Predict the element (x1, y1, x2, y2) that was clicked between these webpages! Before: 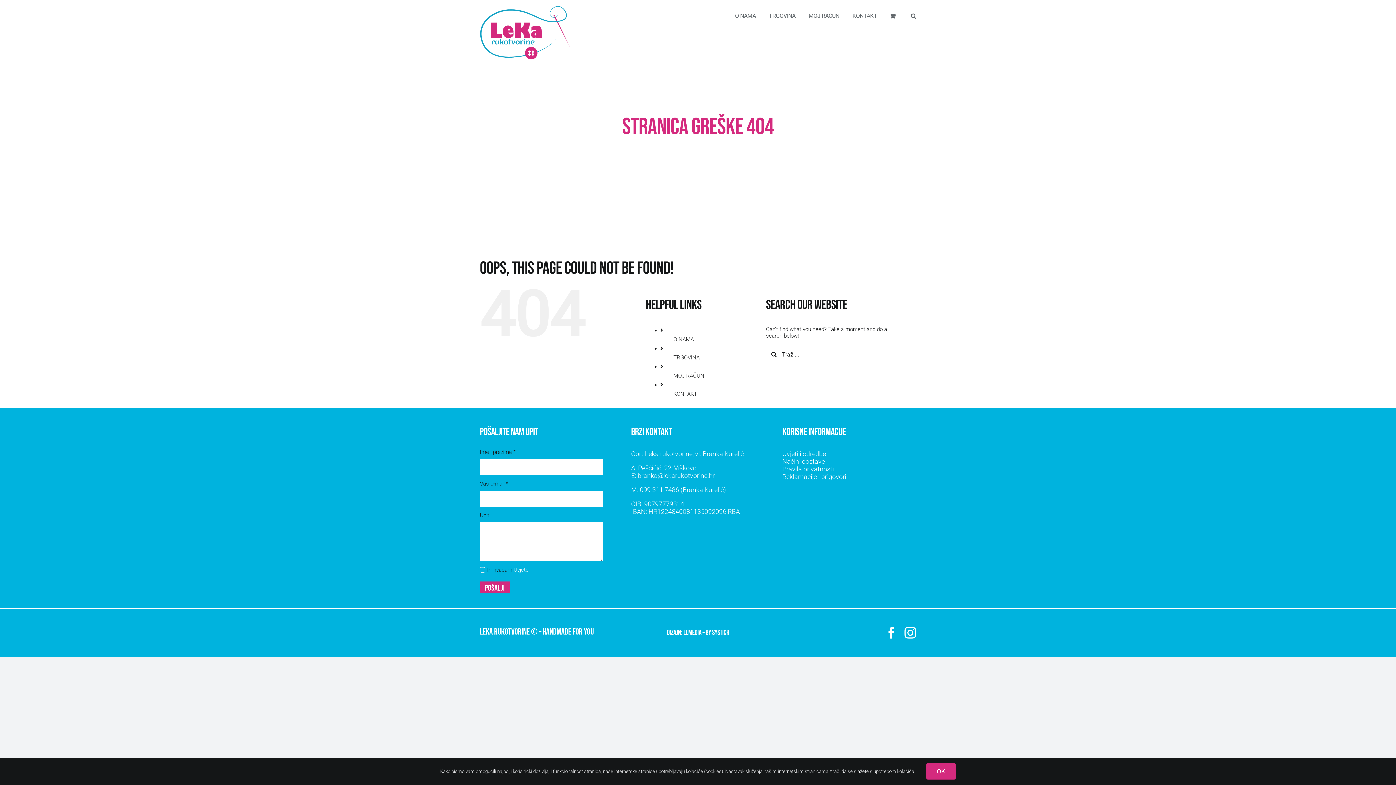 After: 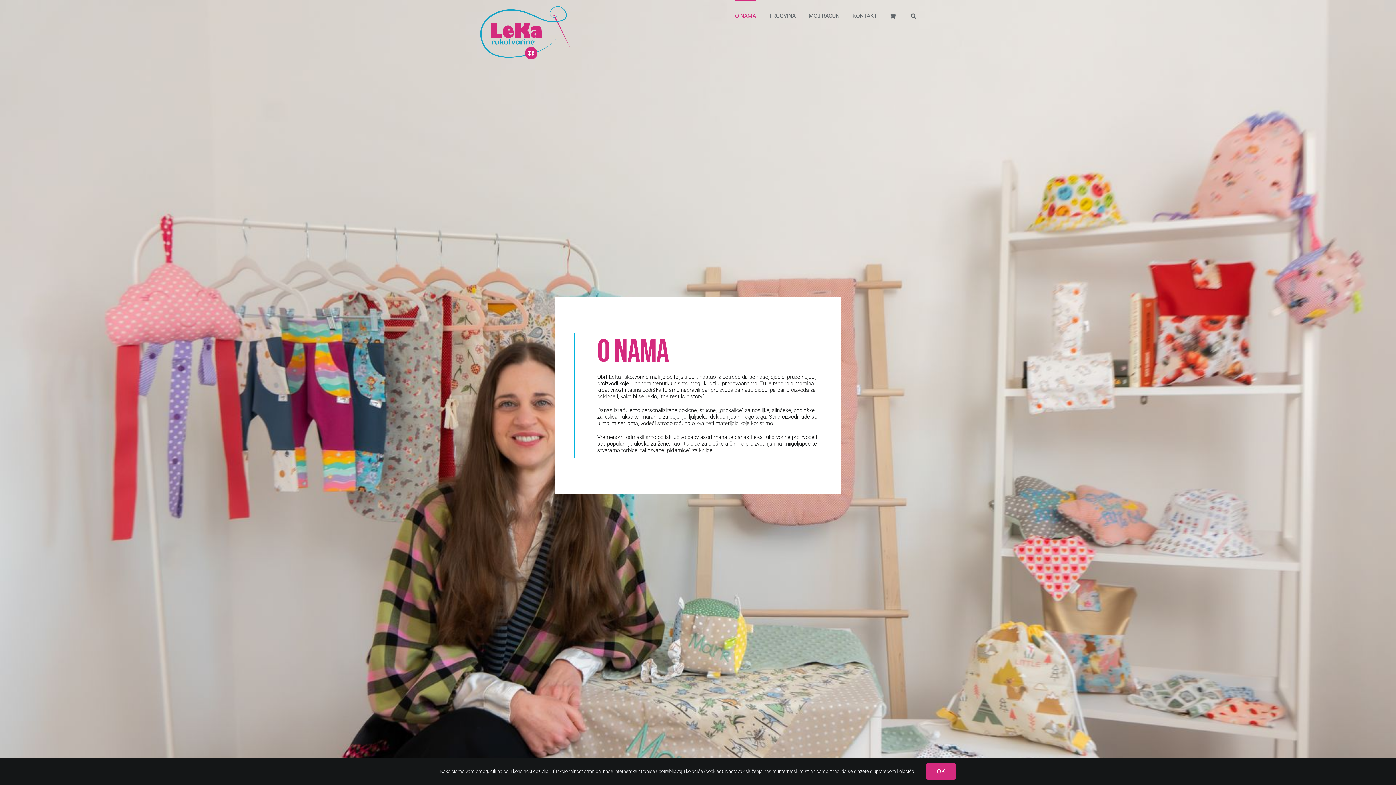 Action: bbox: (735, 0, 755, 30) label: O NAMA